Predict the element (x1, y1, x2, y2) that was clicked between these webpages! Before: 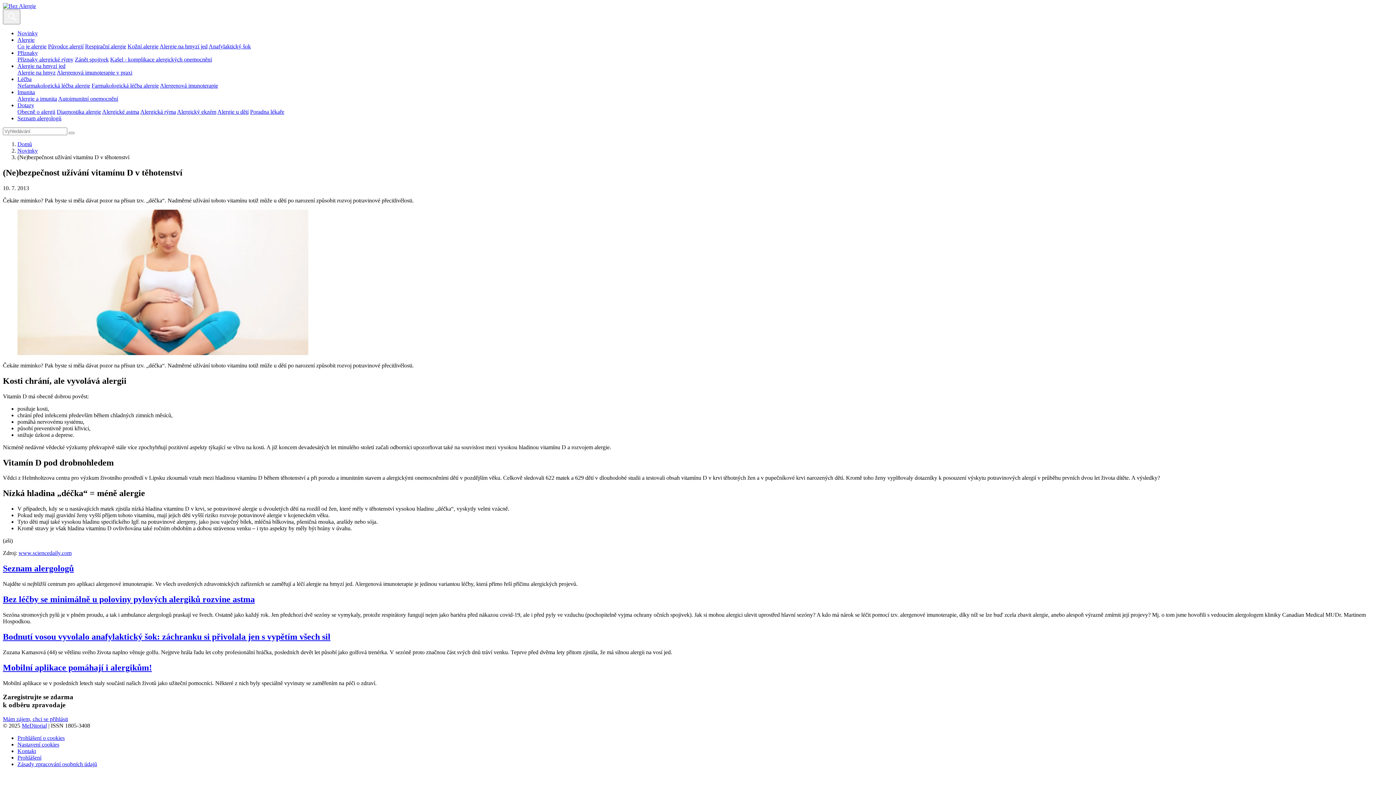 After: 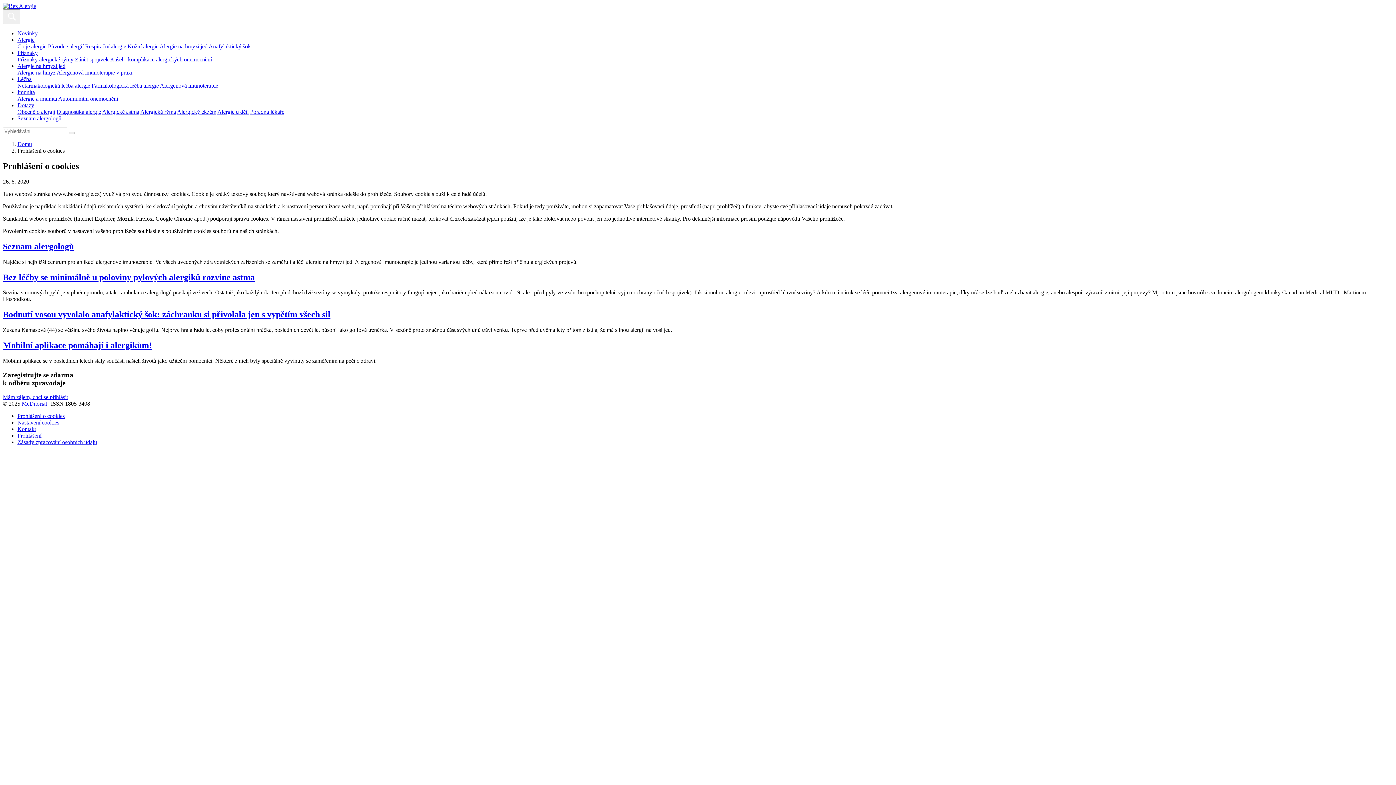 Action: bbox: (17, 735, 64, 741) label: Prohlášení o cookies